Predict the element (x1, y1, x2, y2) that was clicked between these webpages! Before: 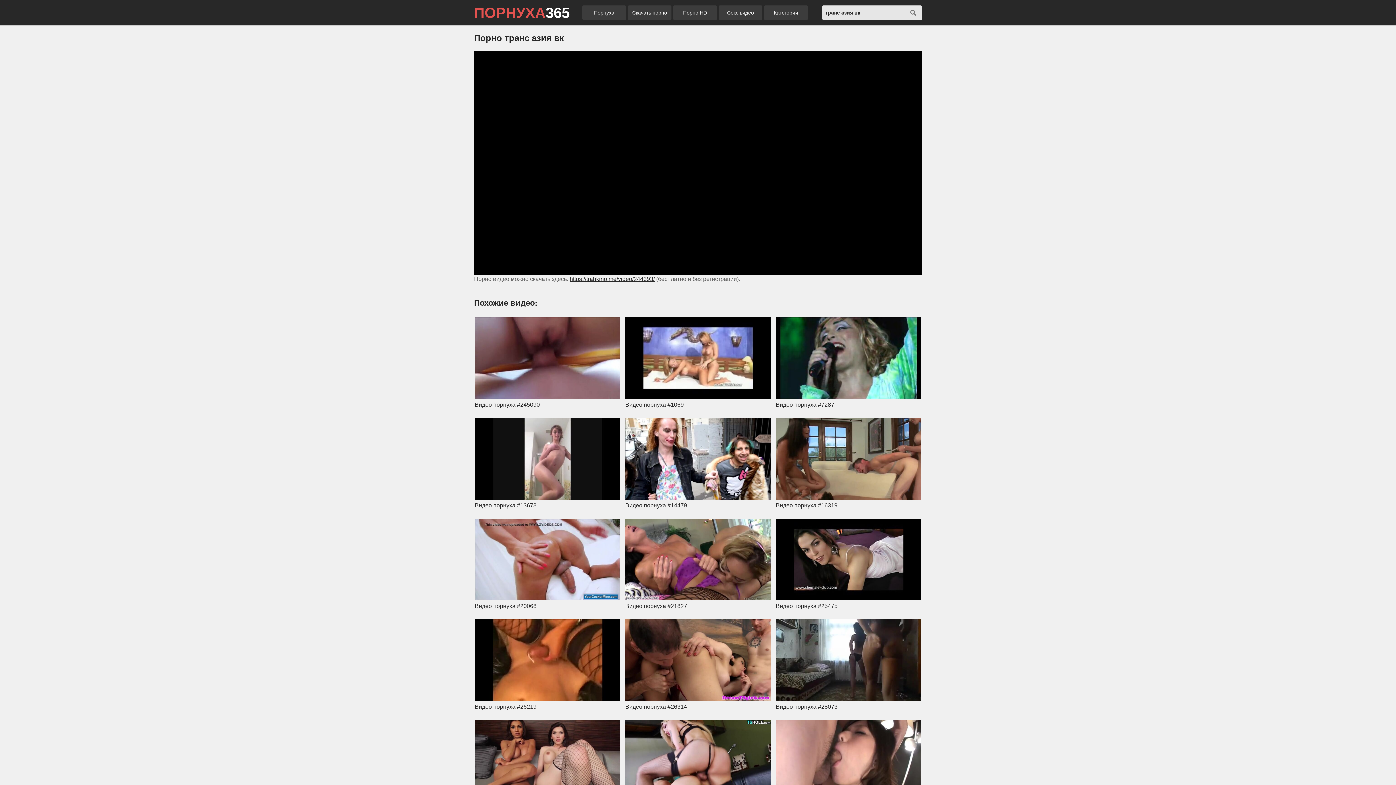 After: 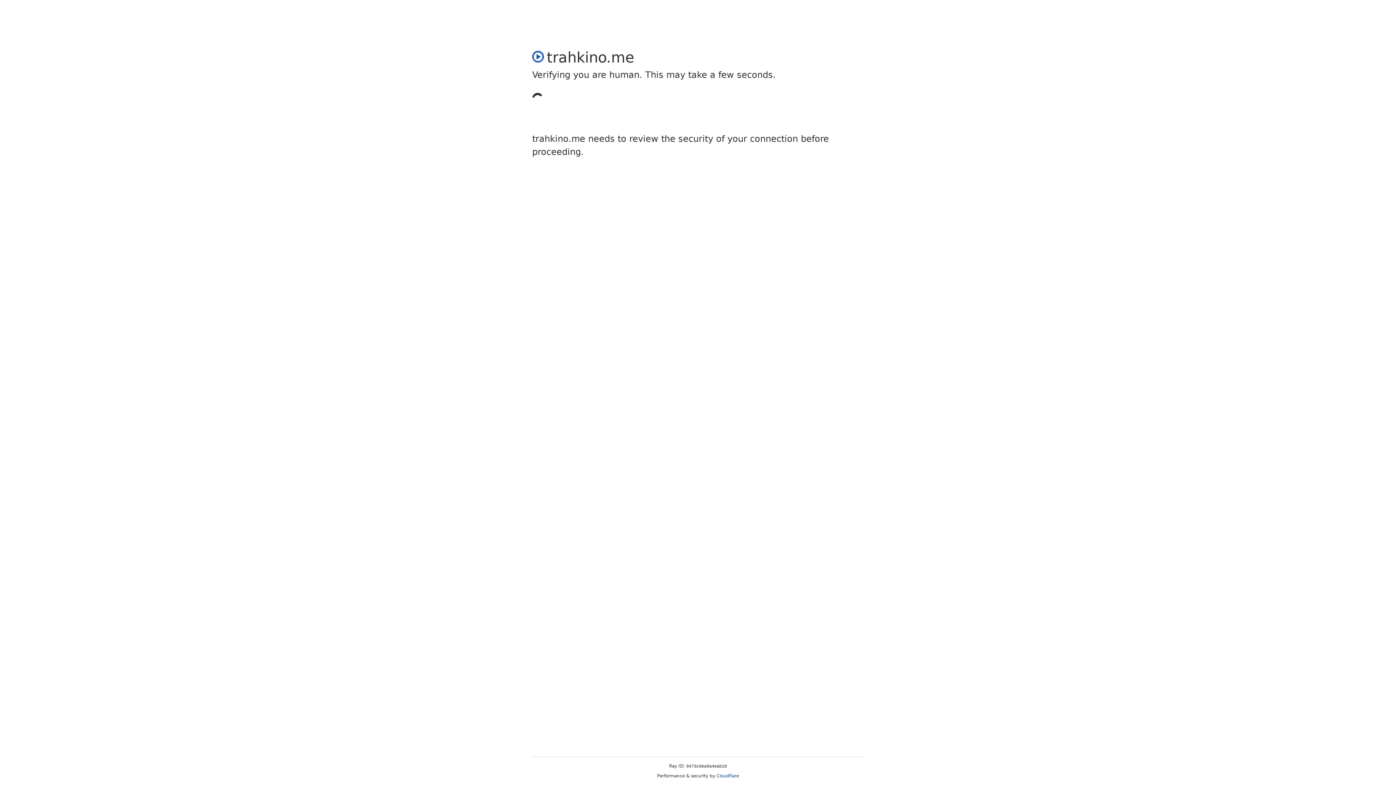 Action: bbox: (569, 276, 654, 282) label: https://trahkino.me/video/244393/